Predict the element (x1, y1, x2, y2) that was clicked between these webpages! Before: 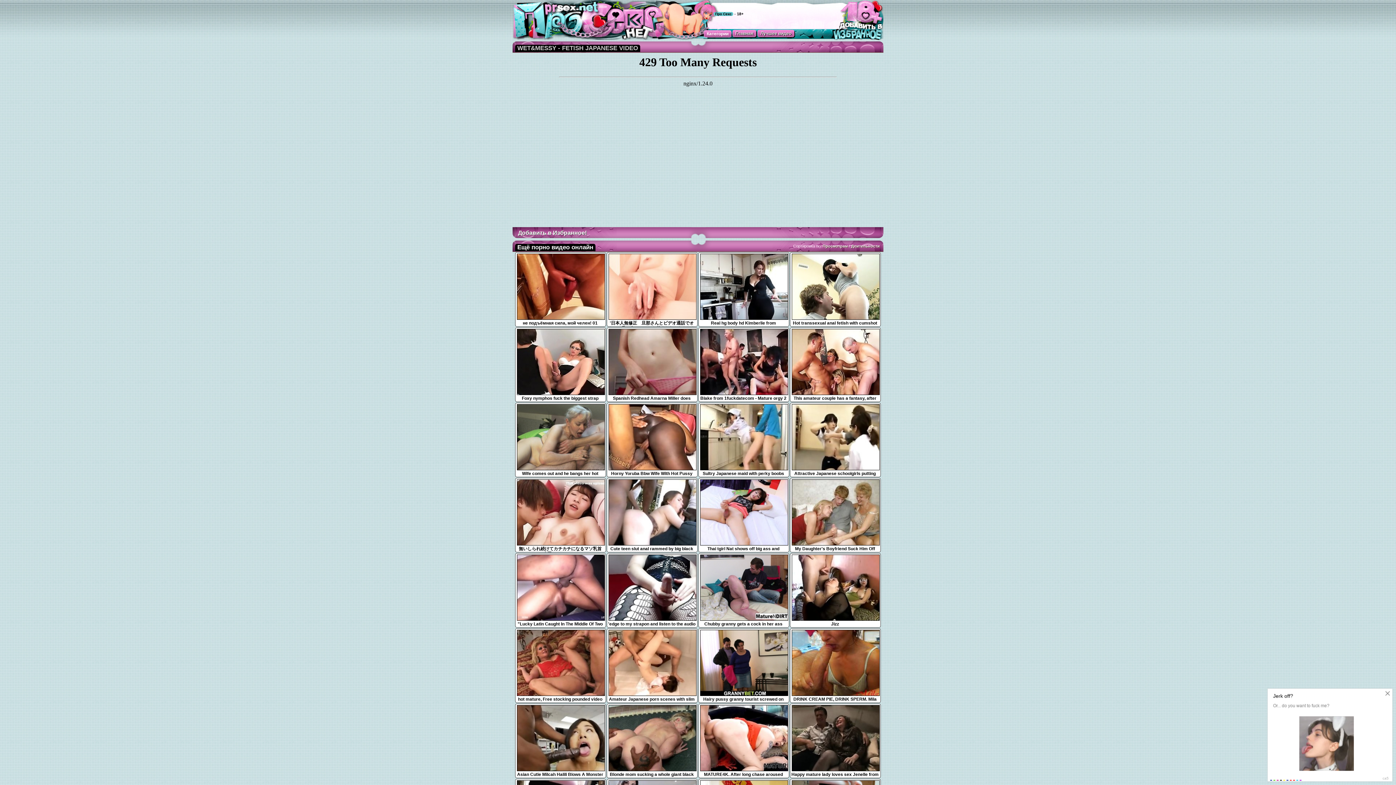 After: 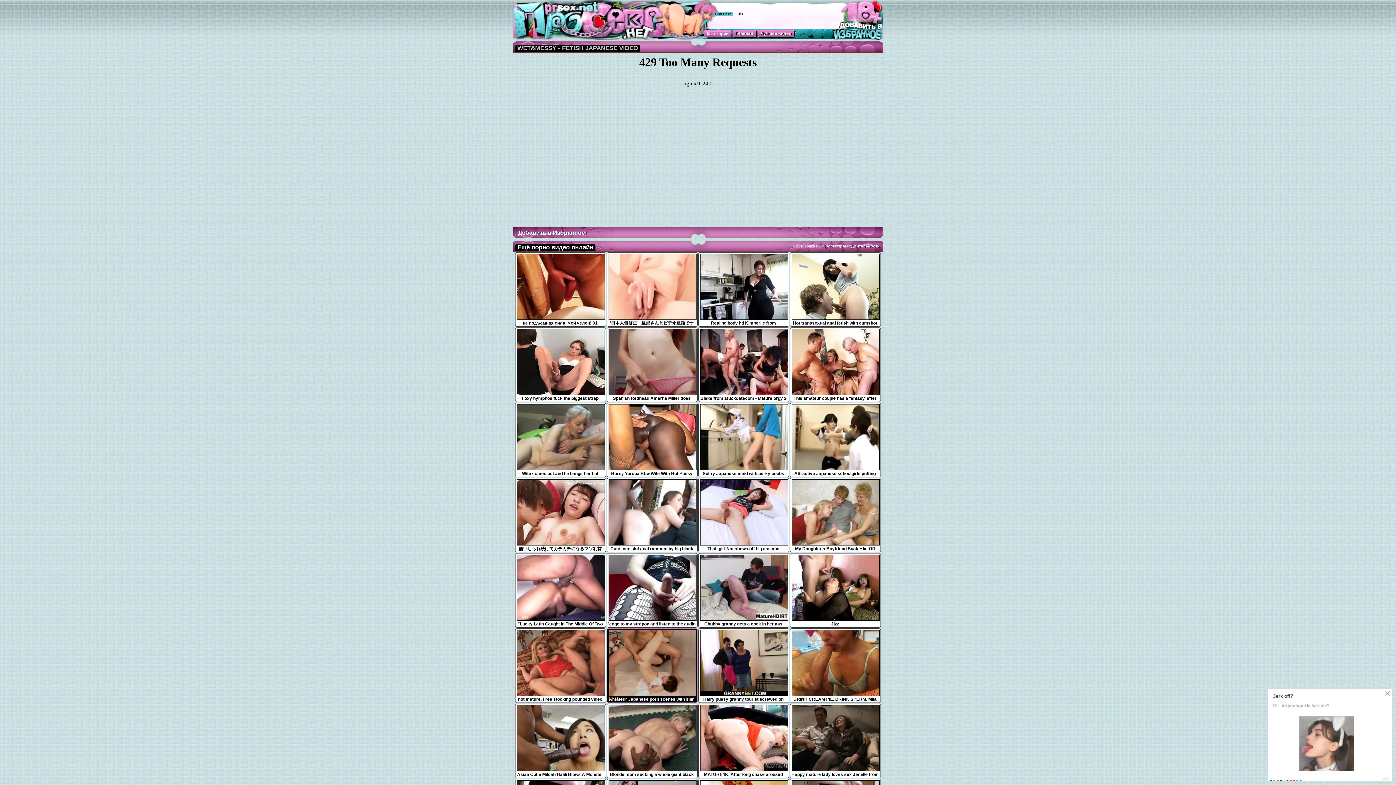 Action: label: Amateur Japanese porn scenes with slim Akina Hara
12:16 bbox: (608, 692, 696, 702)